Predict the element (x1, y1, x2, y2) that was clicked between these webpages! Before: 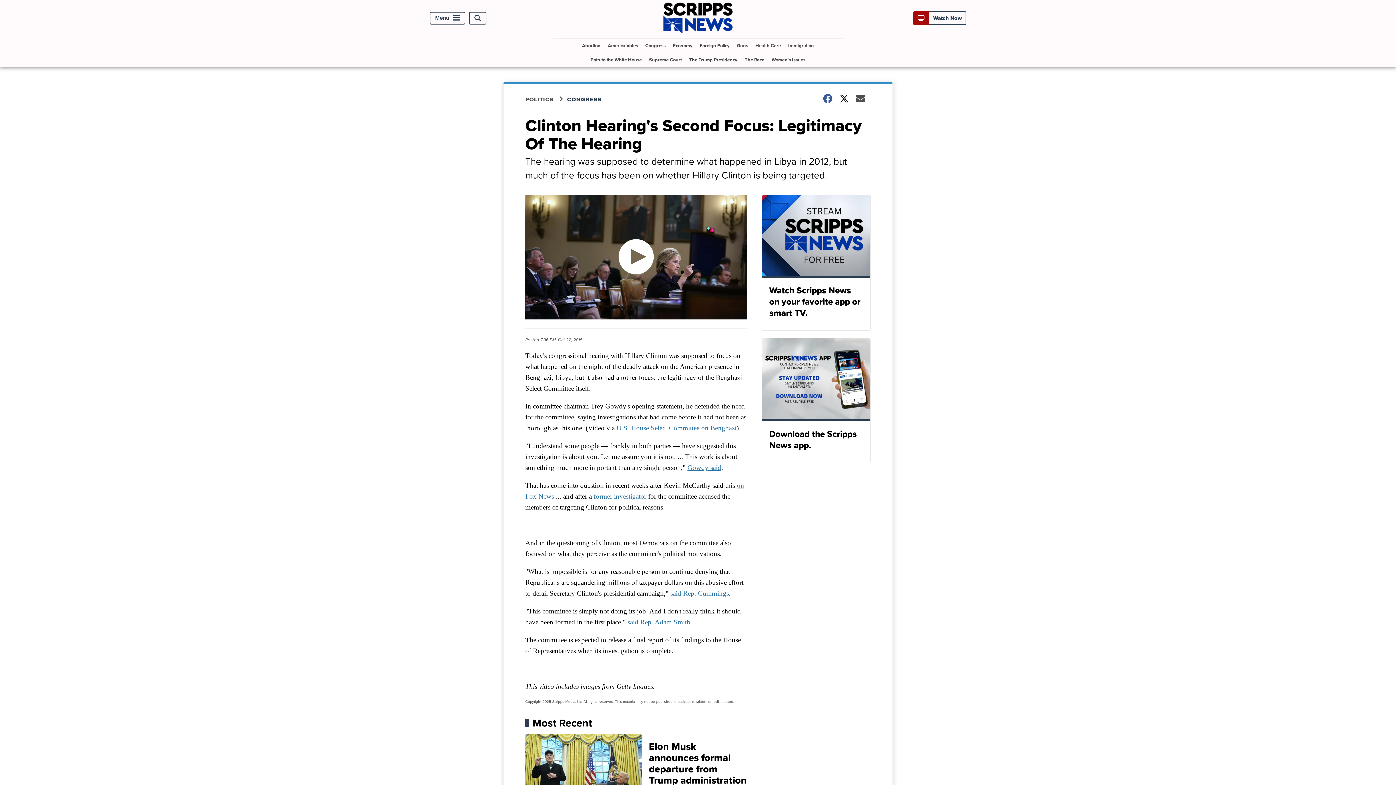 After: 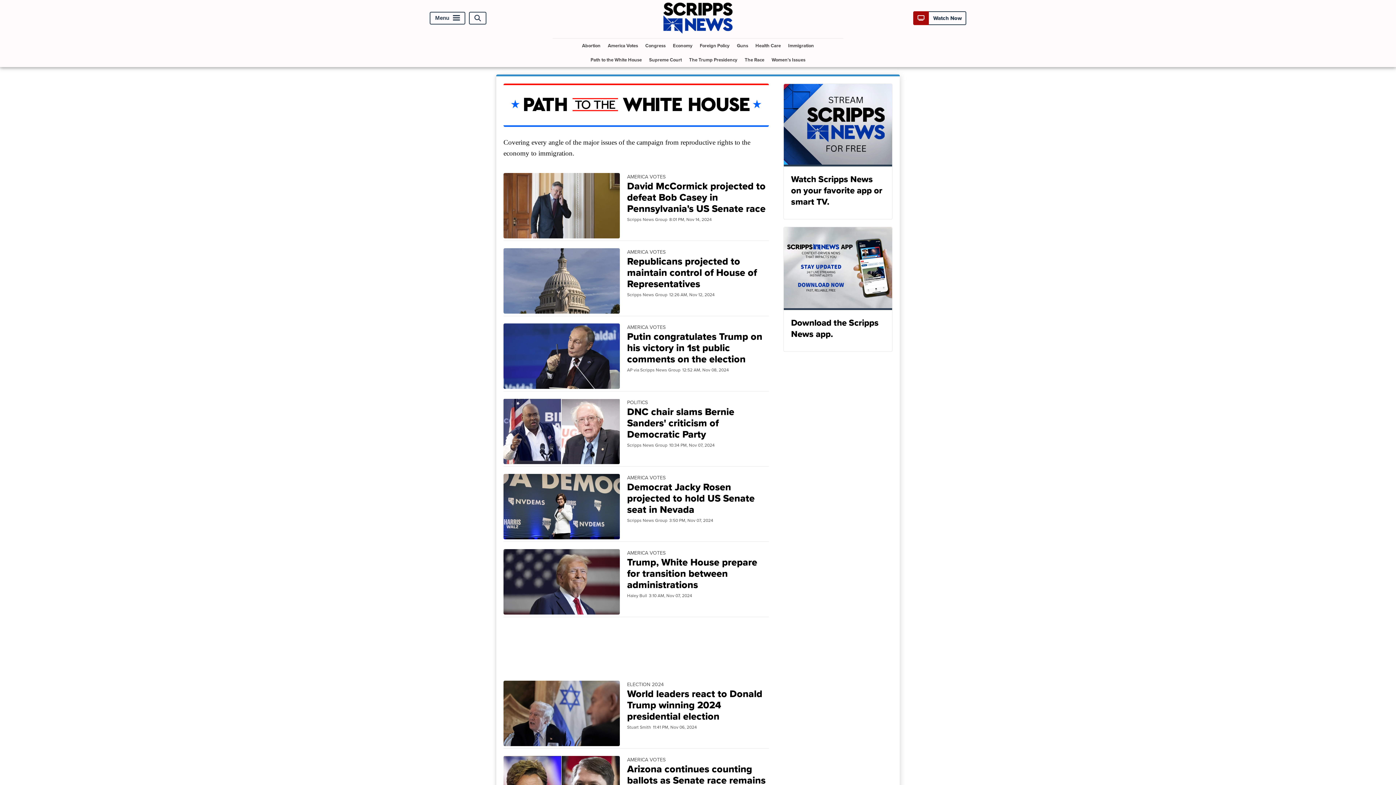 Action: label: Path to the White House bbox: (587, 52, 644, 66)